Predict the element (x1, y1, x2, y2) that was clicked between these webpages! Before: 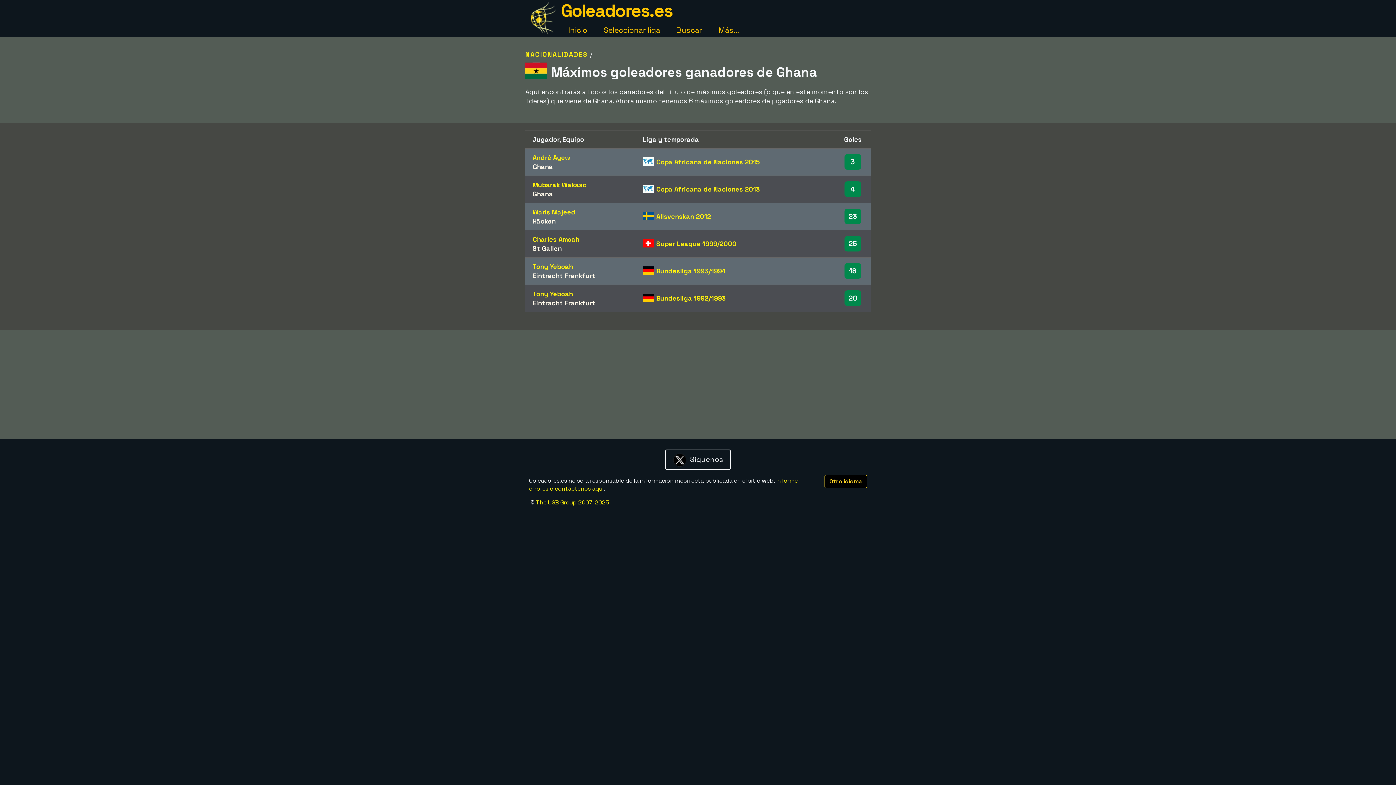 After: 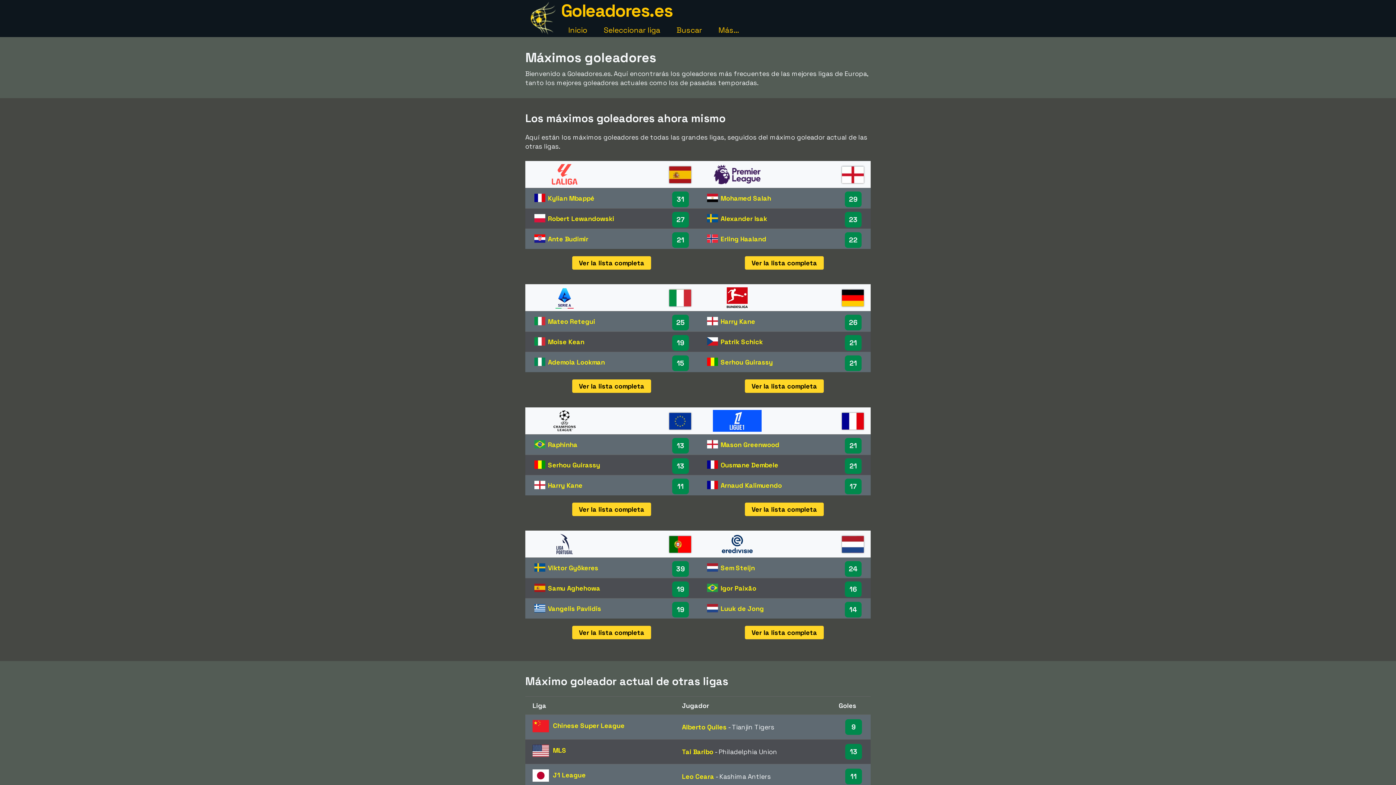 Action: bbox: (525, 28, 561, 36)